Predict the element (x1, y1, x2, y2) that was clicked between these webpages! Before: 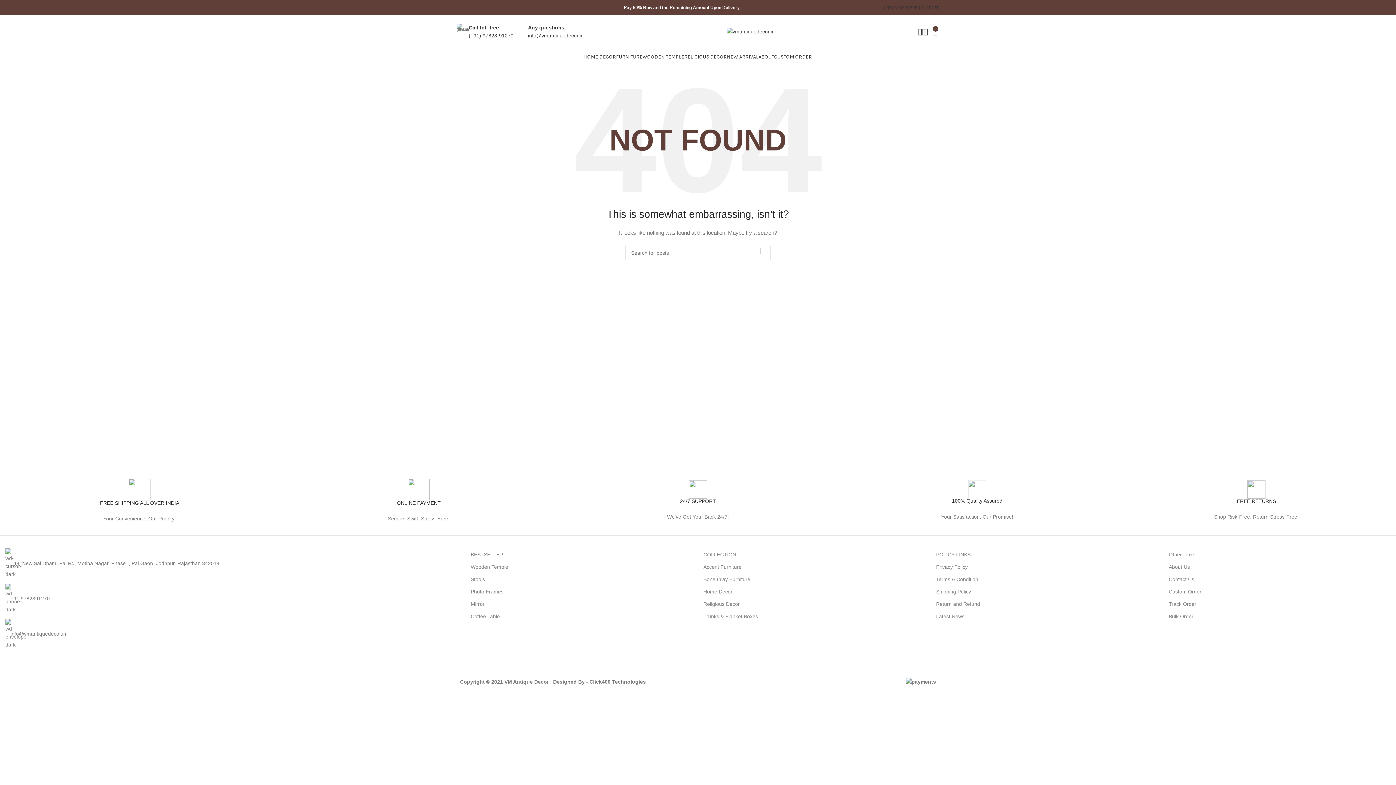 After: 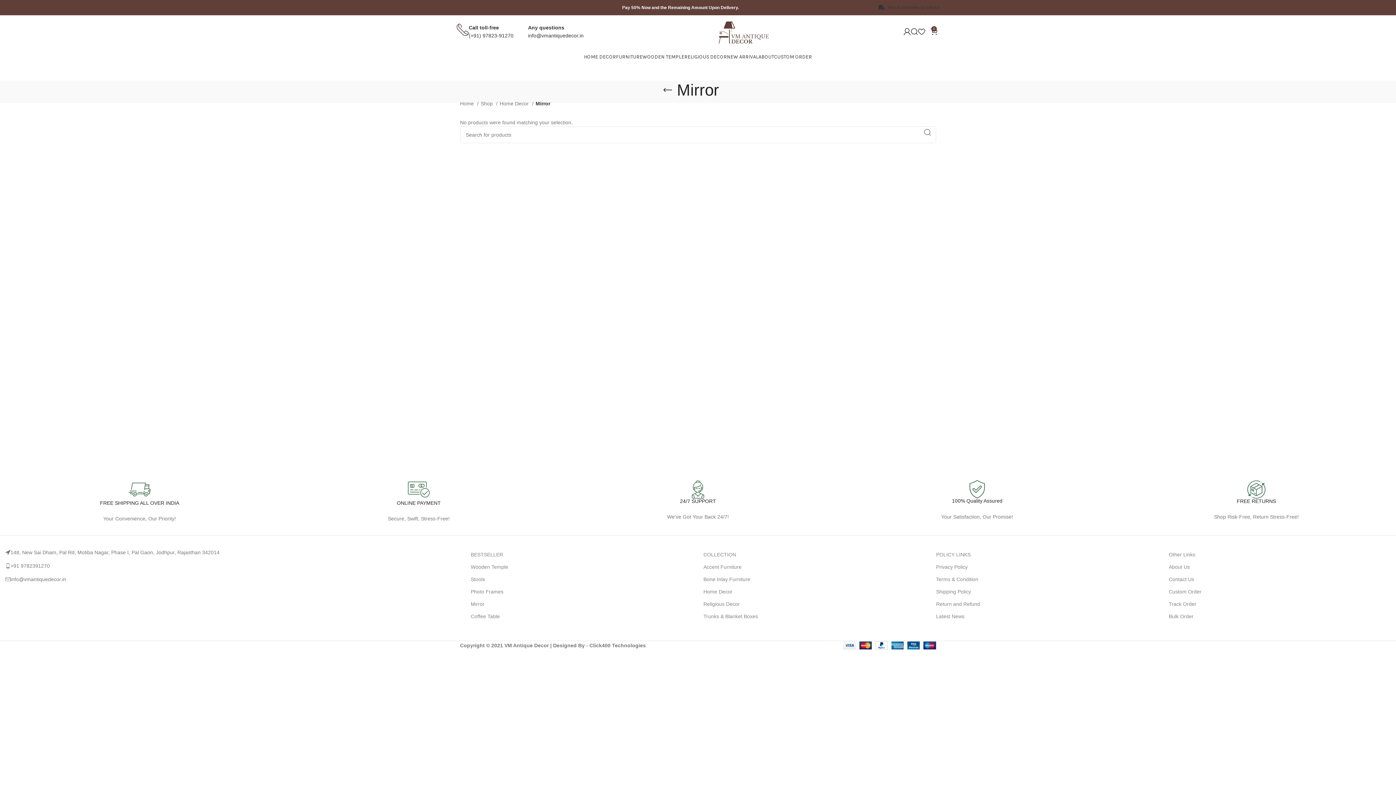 Action: bbox: (470, 598, 692, 610) label: Mirror